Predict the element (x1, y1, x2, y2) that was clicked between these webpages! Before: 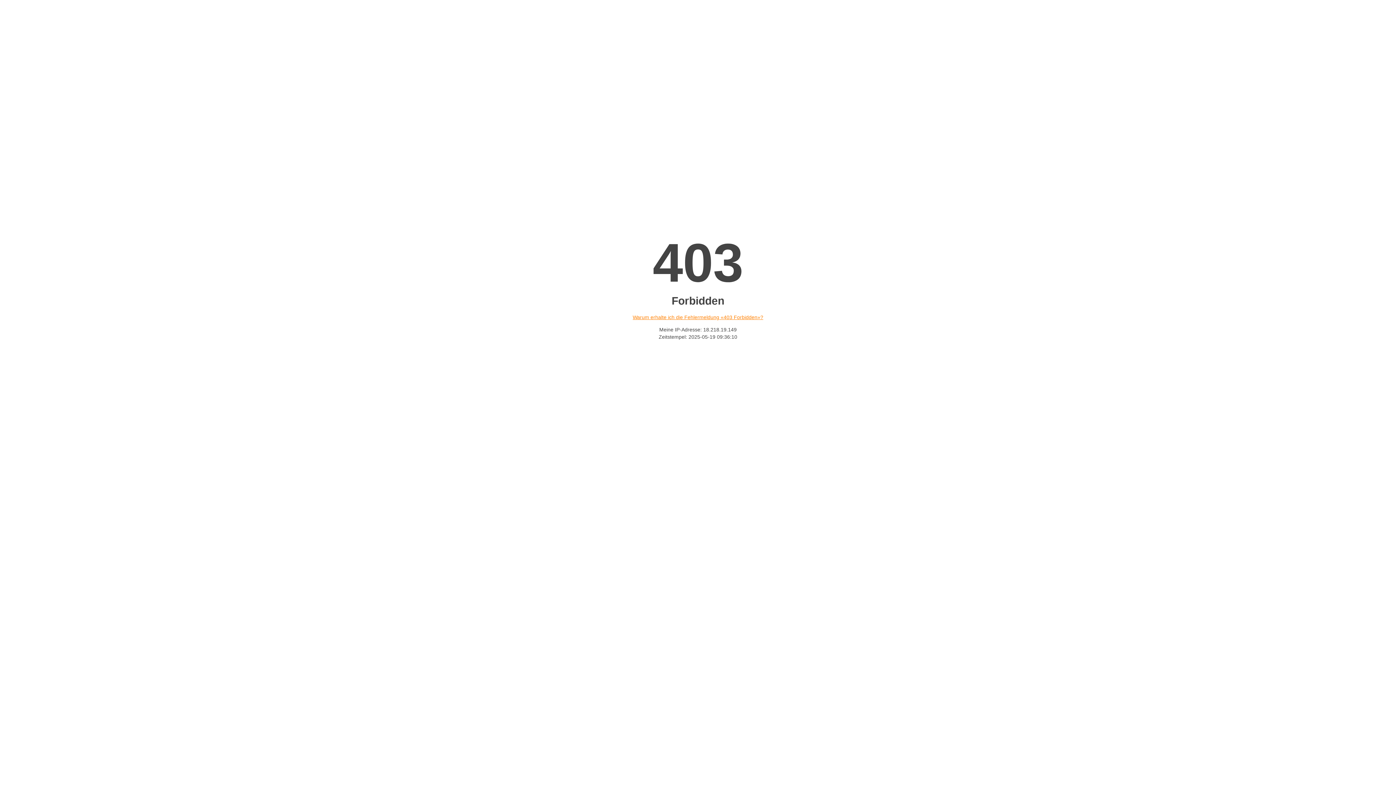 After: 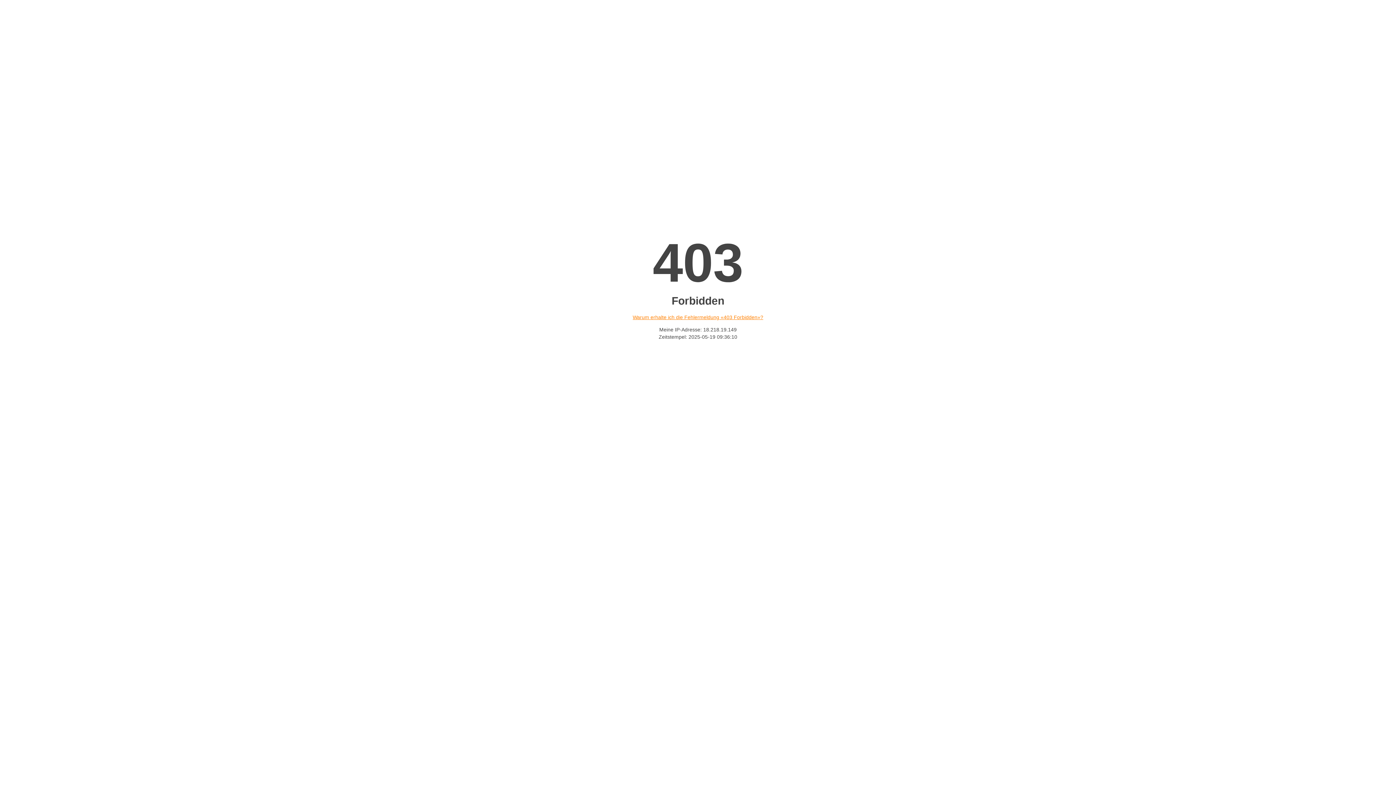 Action: label: Warum erhalte ich die Fehlermeldung «403 Forbidden»? bbox: (632, 314, 763, 320)